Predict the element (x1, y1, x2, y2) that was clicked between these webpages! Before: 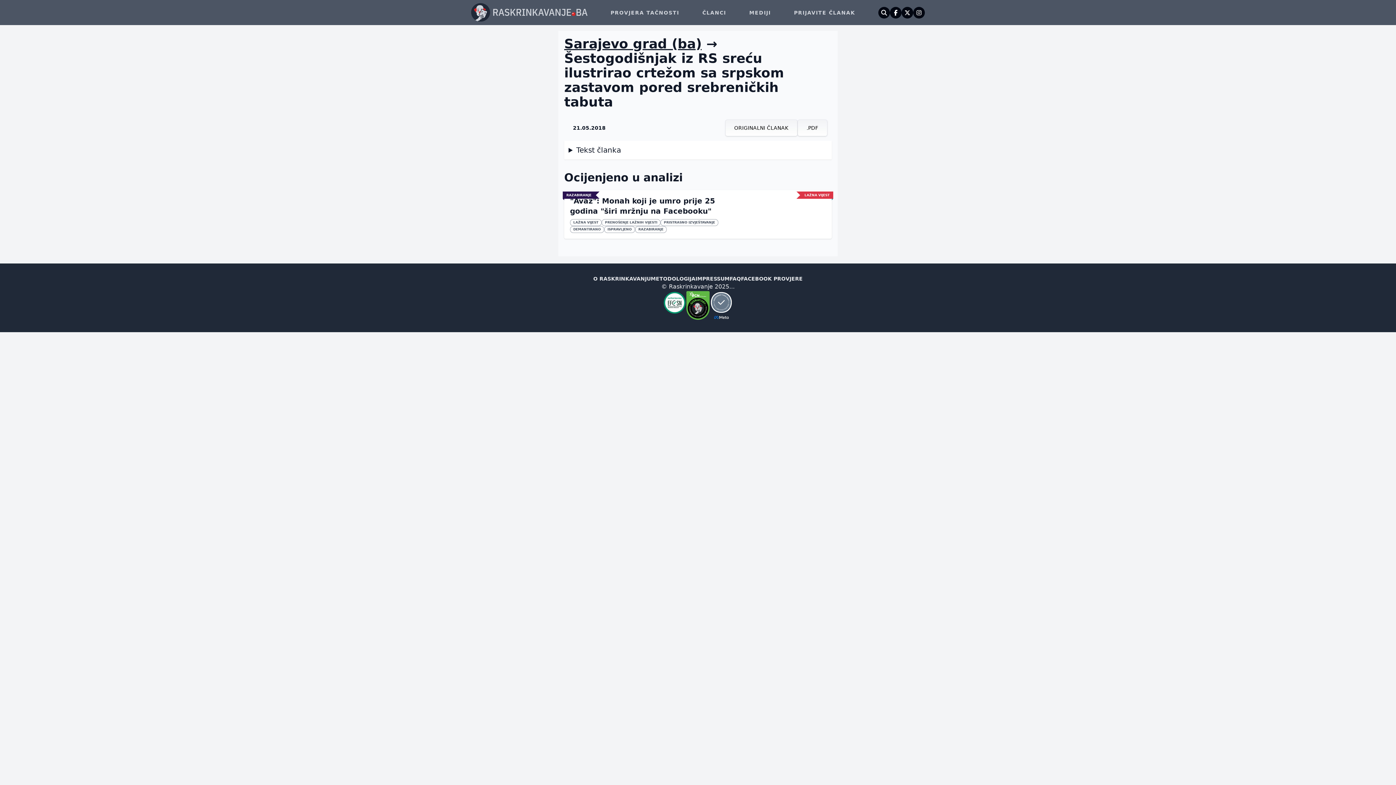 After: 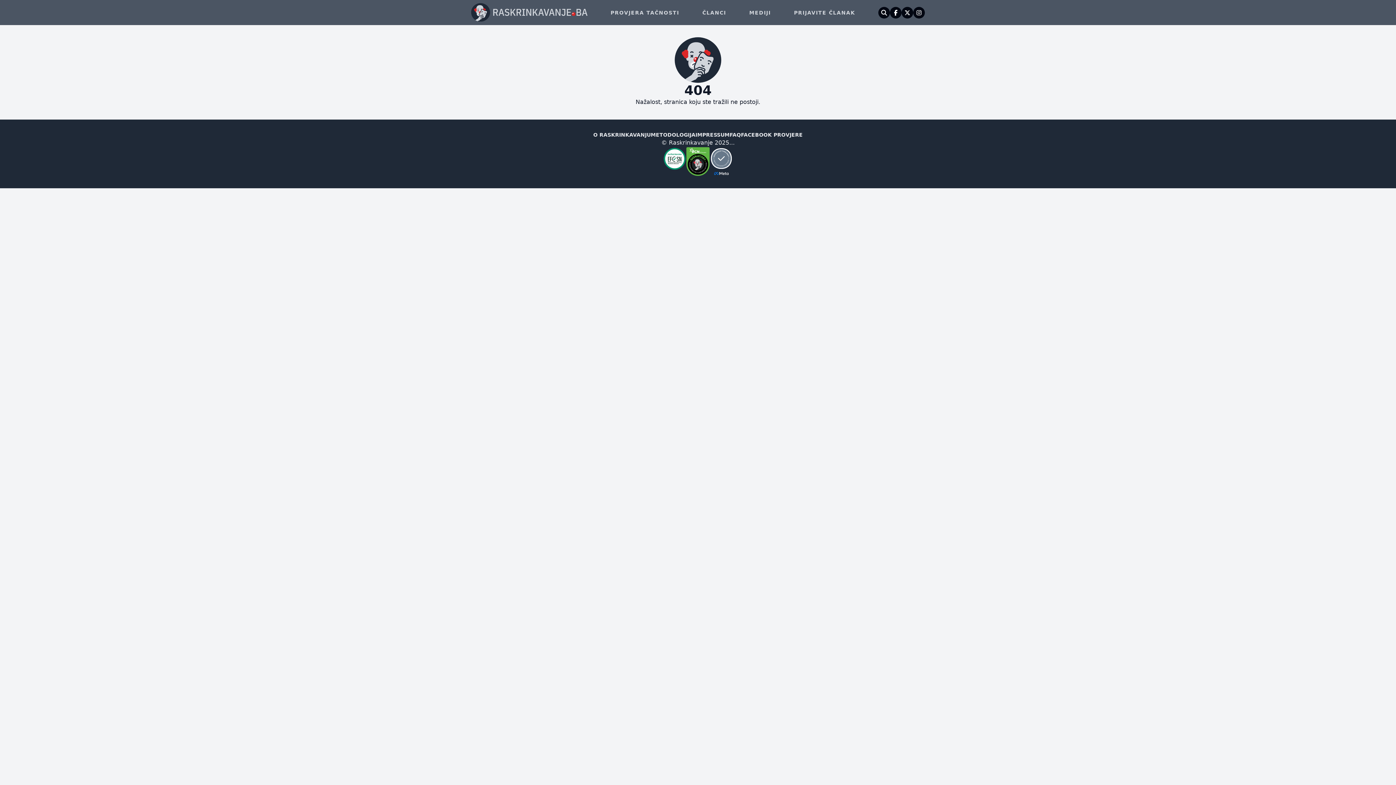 Action: bbox: (797, 119, 827, 136) label: .PDF